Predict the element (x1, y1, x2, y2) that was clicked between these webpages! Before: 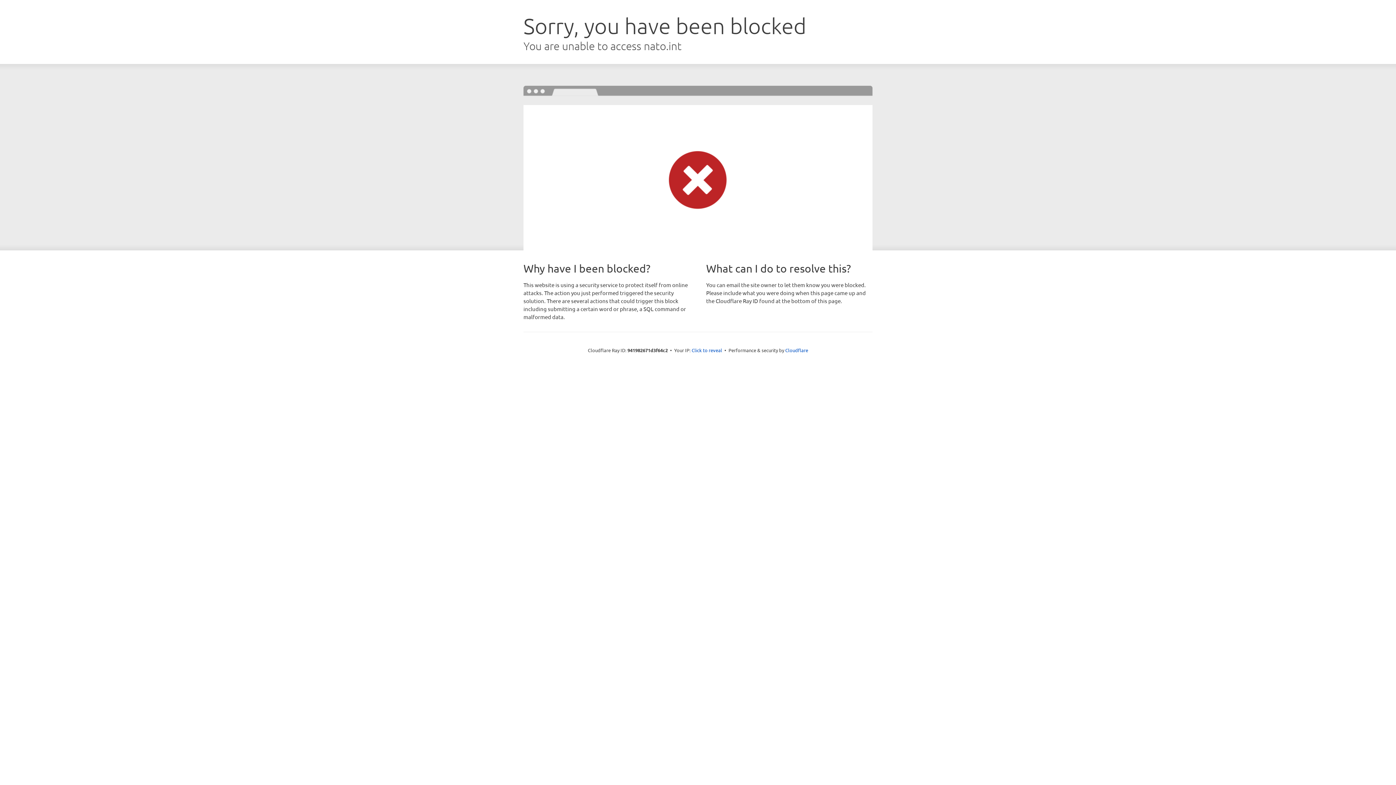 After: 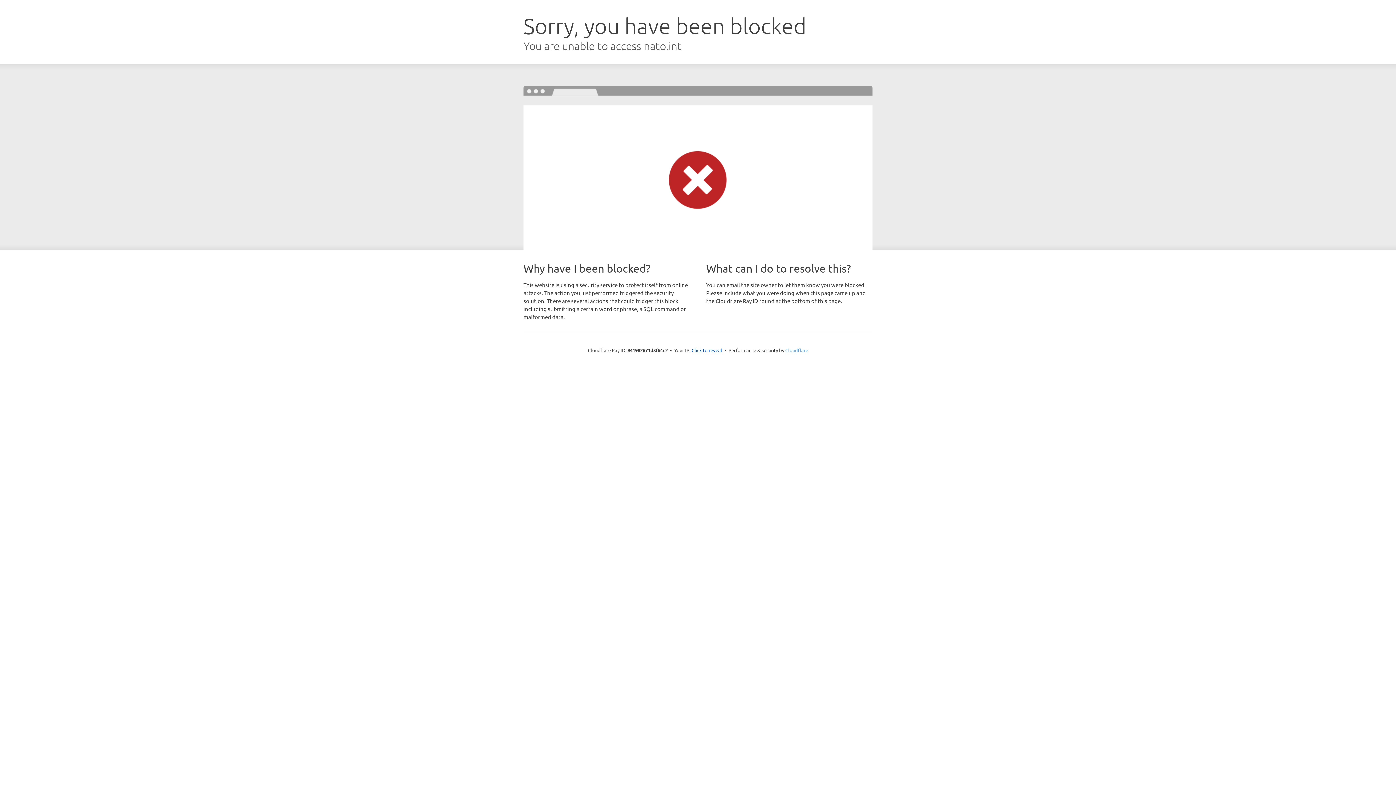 Action: label: Cloudflare bbox: (785, 347, 808, 353)